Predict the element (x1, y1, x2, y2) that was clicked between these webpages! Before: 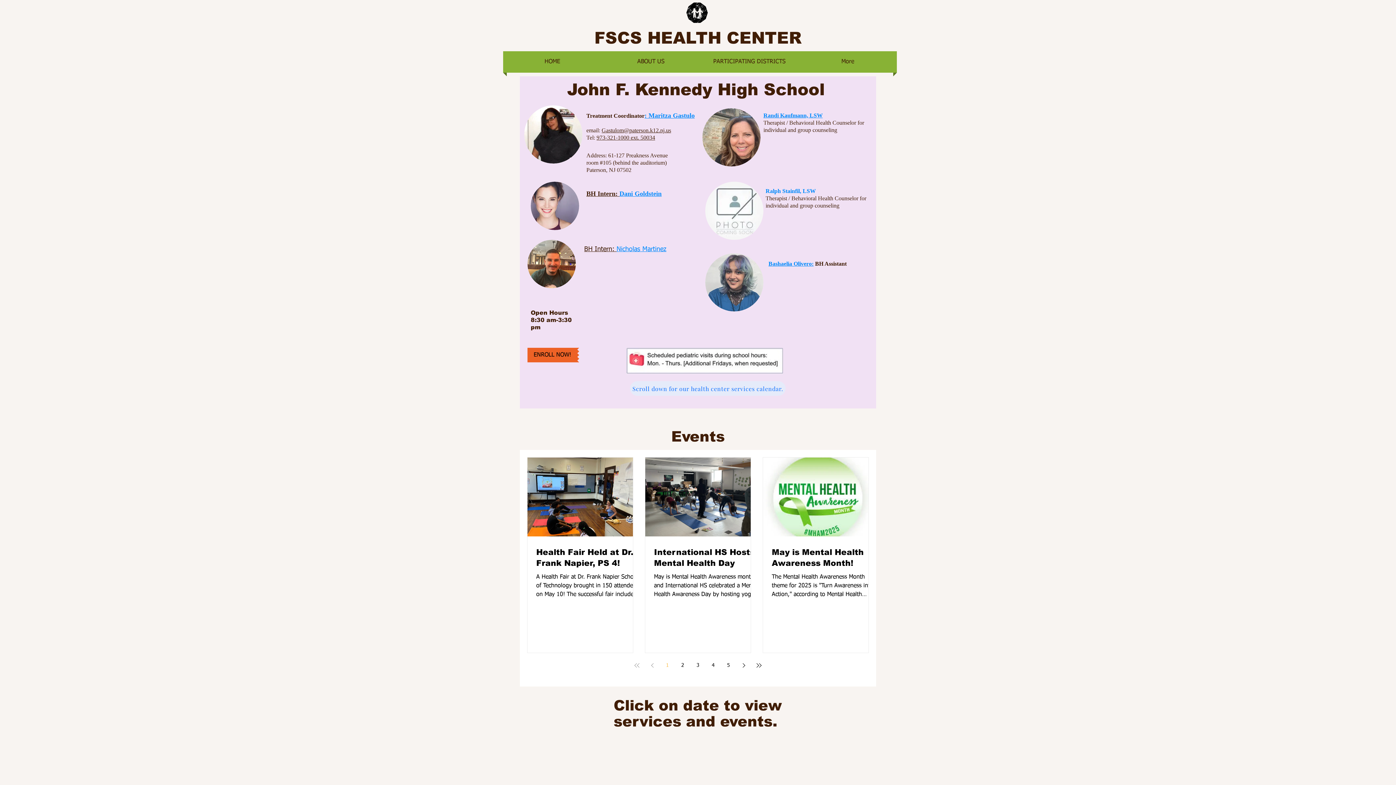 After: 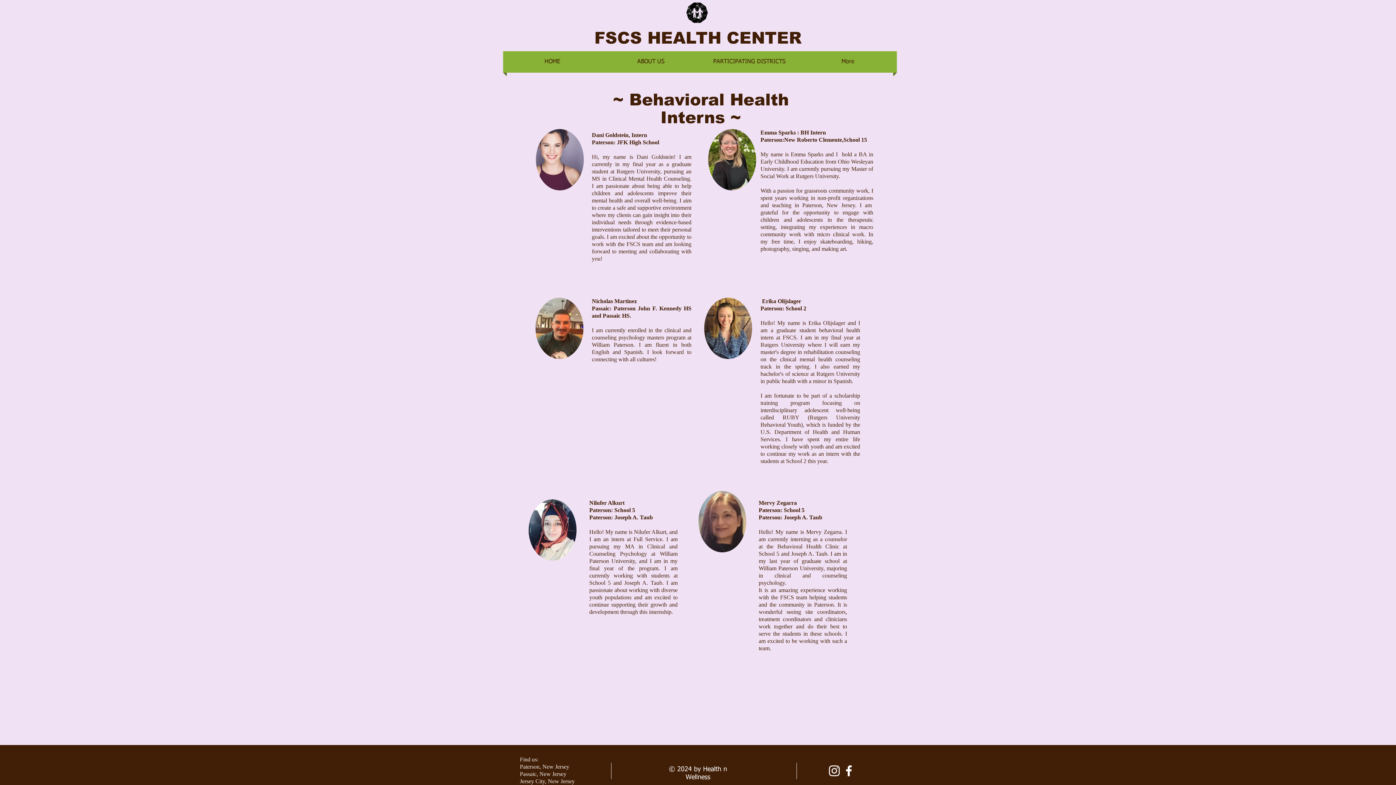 Action: bbox: (586, 190, 661, 197) label: BH Intern: Dani Goldstein